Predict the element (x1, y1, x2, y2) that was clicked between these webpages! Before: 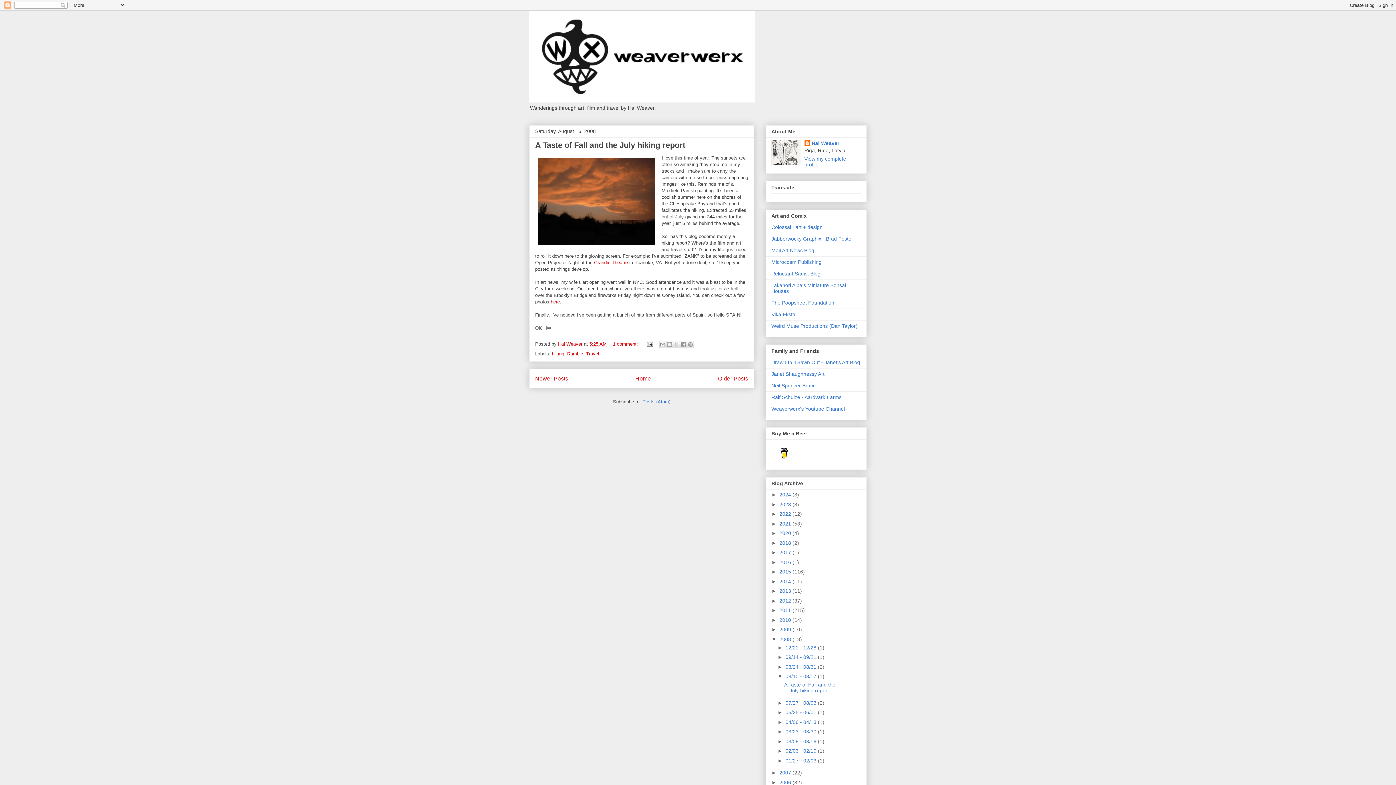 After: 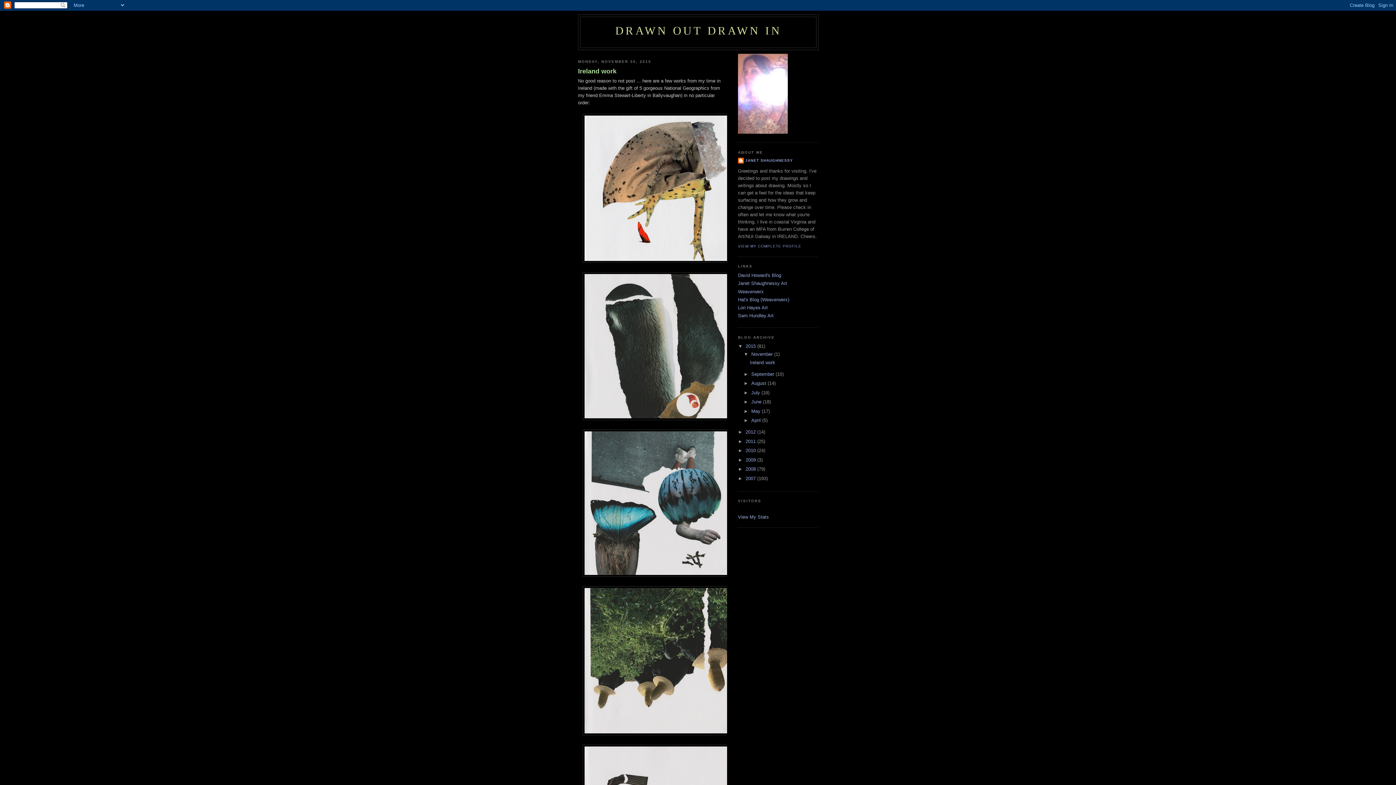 Action: bbox: (771, 359, 860, 365) label: Drawn In, Drawn Out - Janet's Art Blog